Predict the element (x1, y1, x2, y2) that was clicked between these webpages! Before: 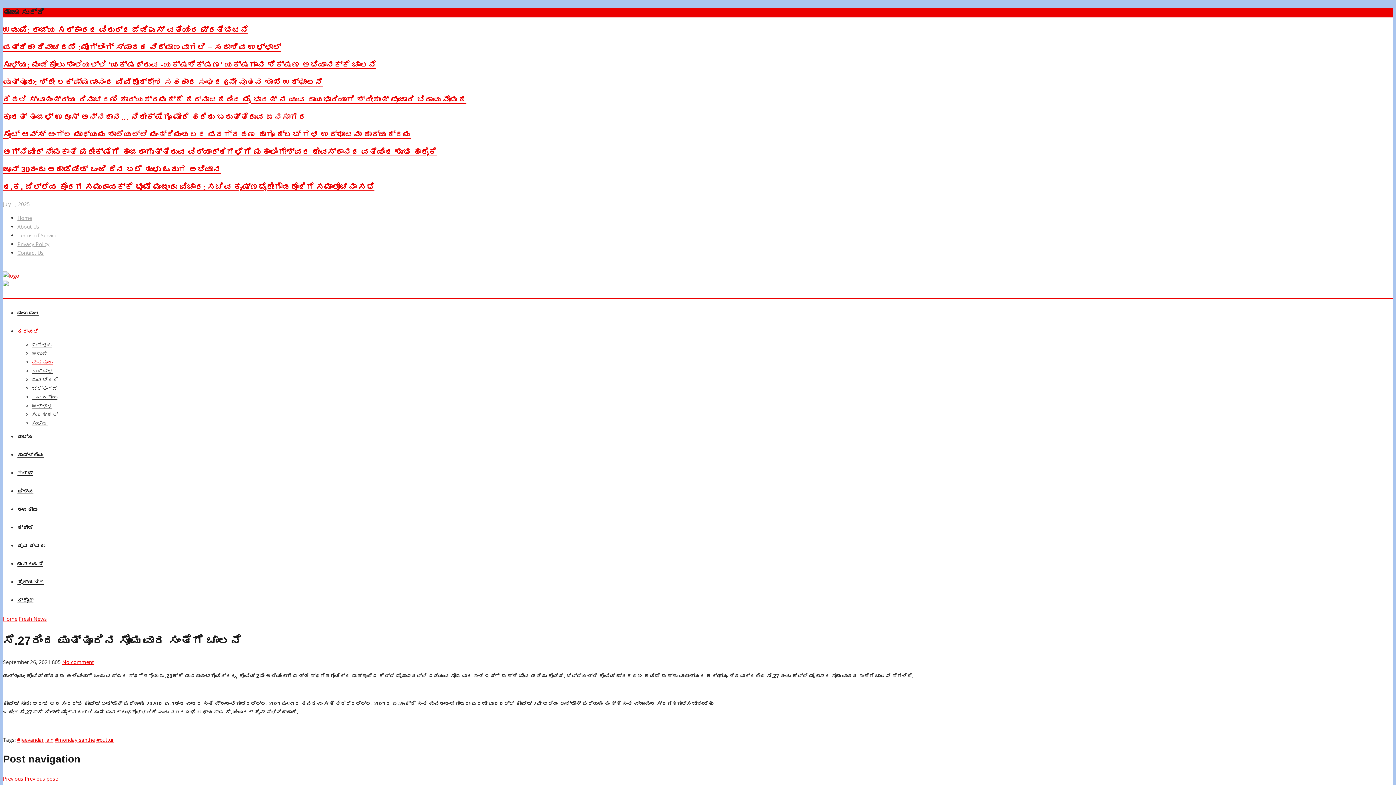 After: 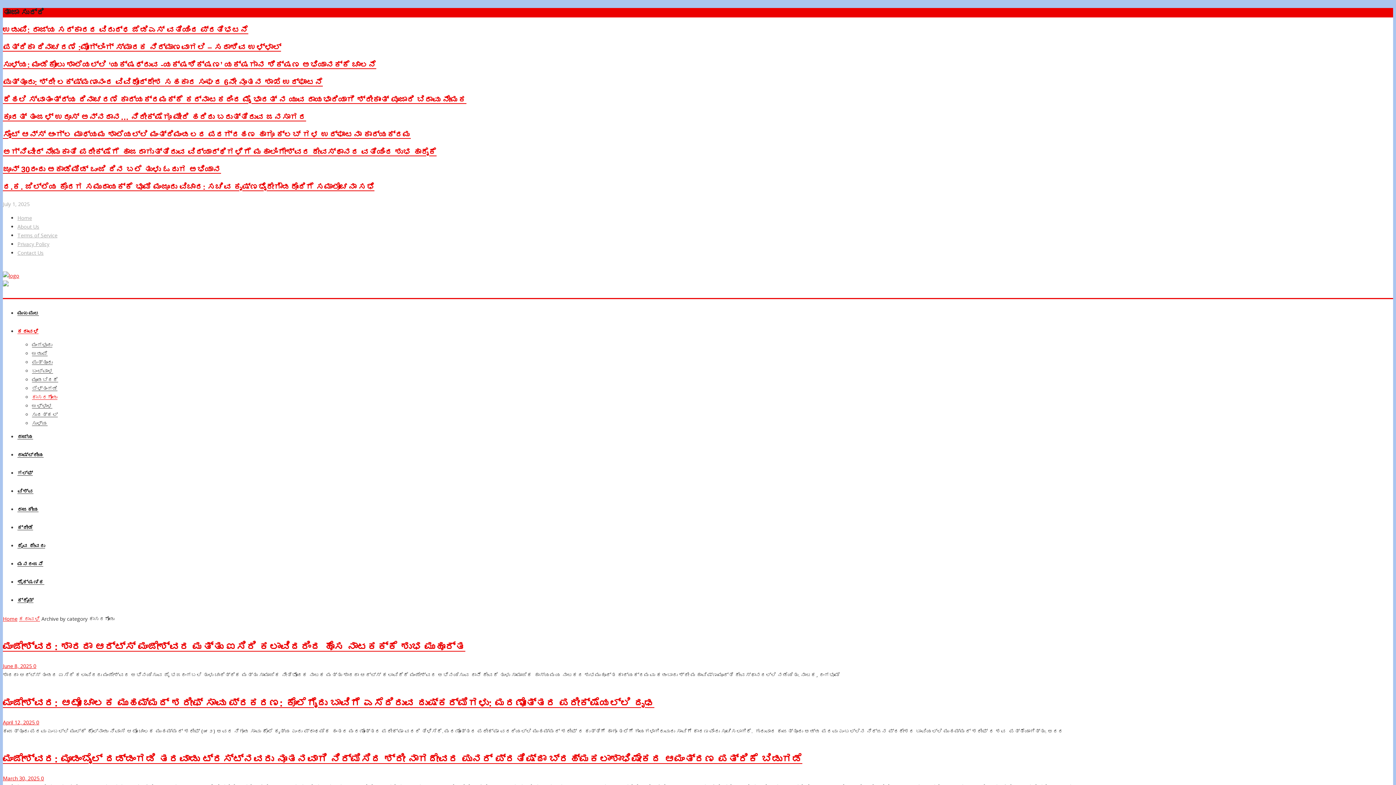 Action: label: ಕಾಸರಗೋಡು bbox: (32, 393, 57, 400)